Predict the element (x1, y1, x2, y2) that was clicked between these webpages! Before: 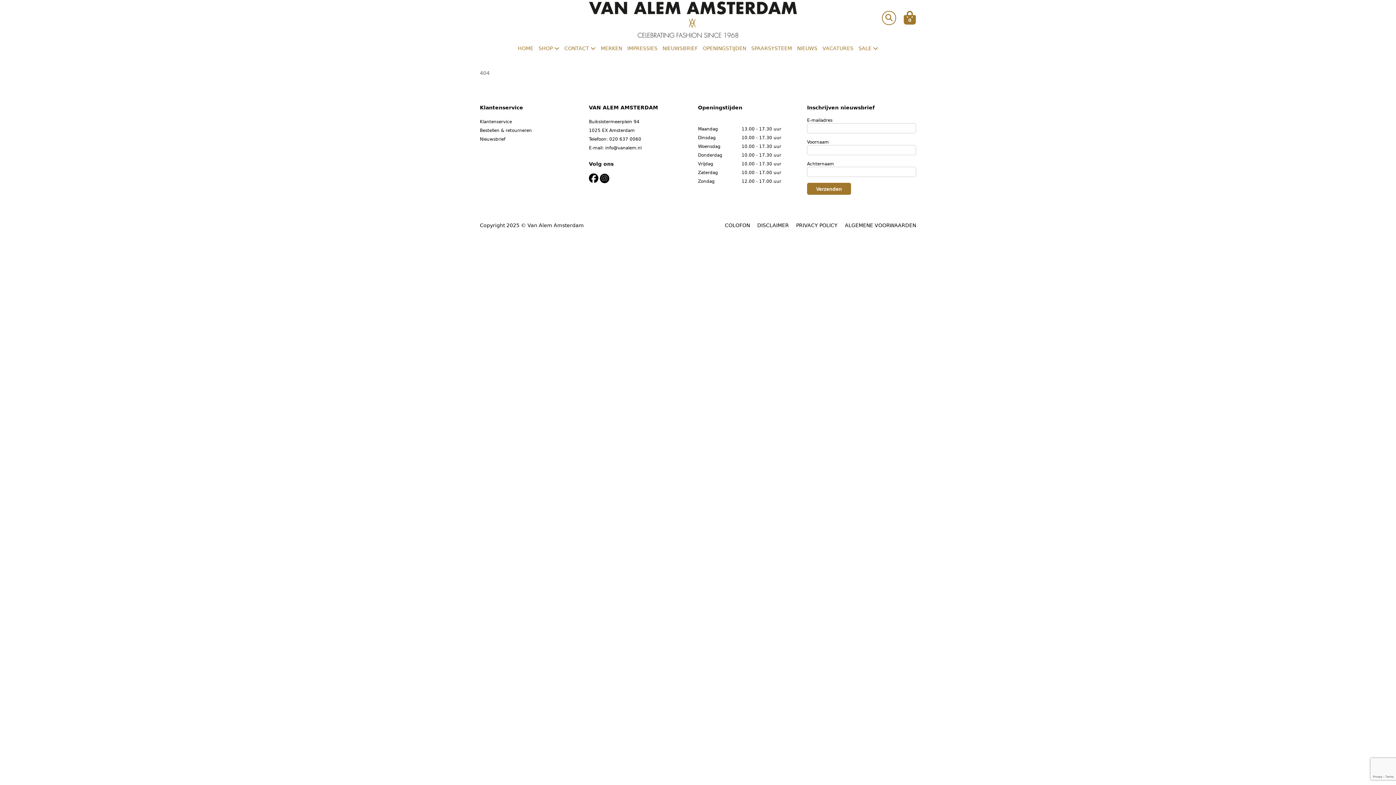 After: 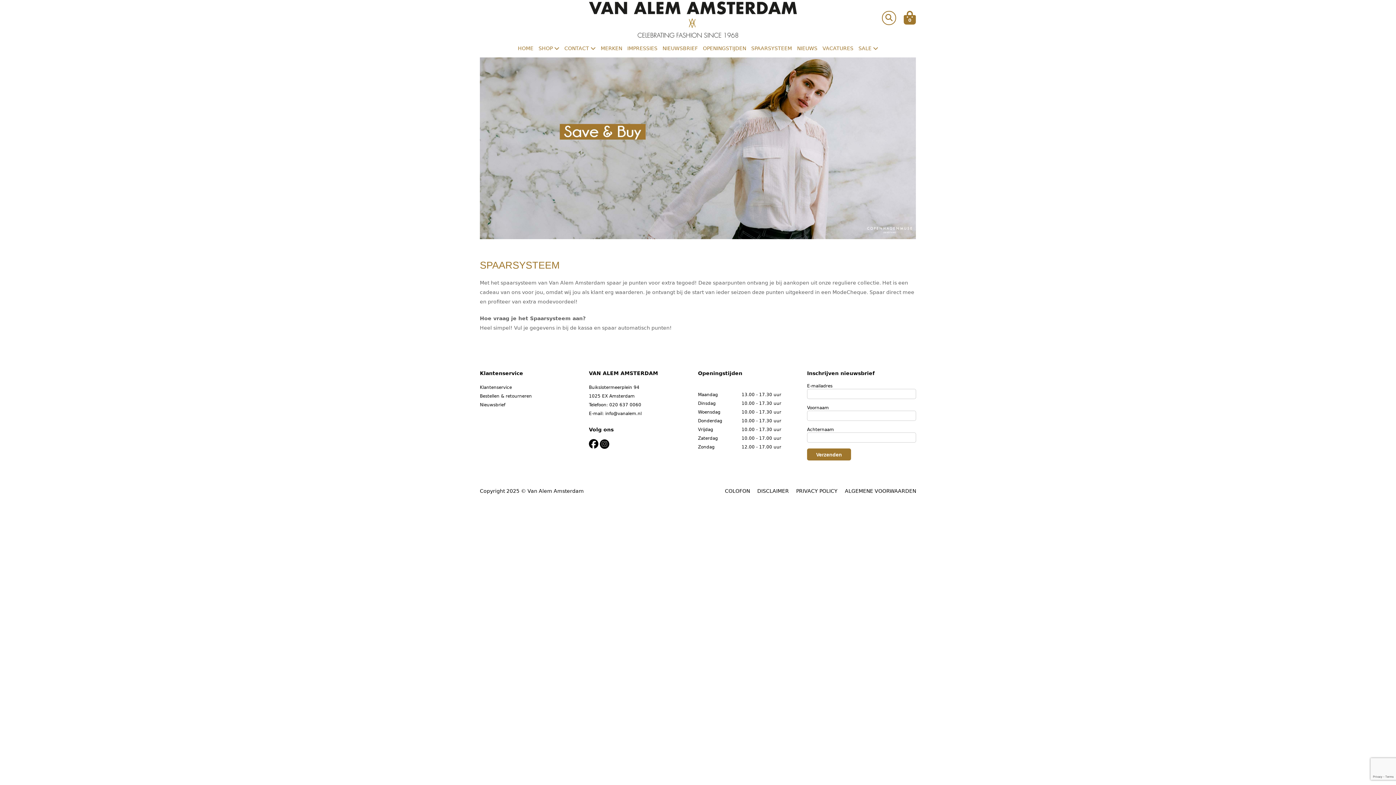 Action: label: SPAARSYSTEEM bbox: (750, 39, 792, 57)